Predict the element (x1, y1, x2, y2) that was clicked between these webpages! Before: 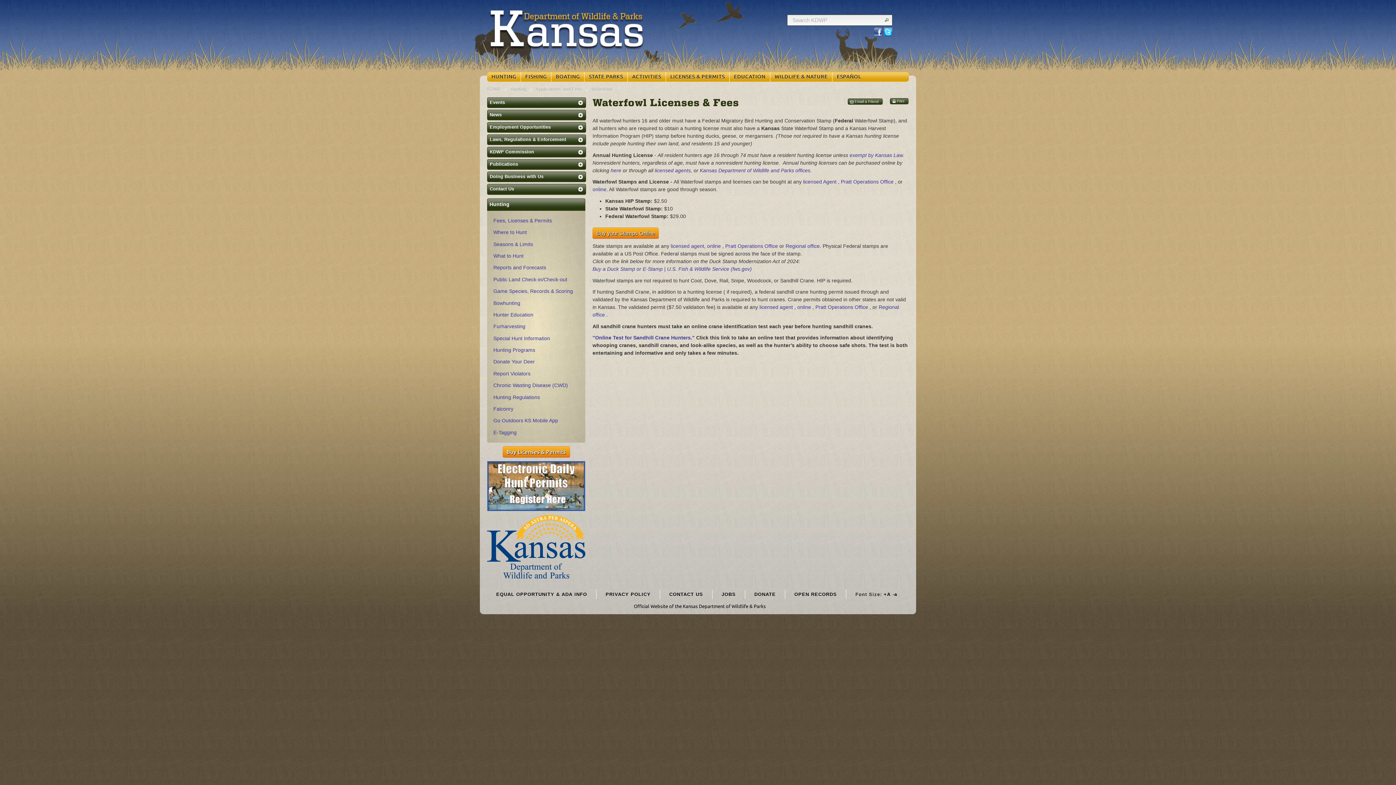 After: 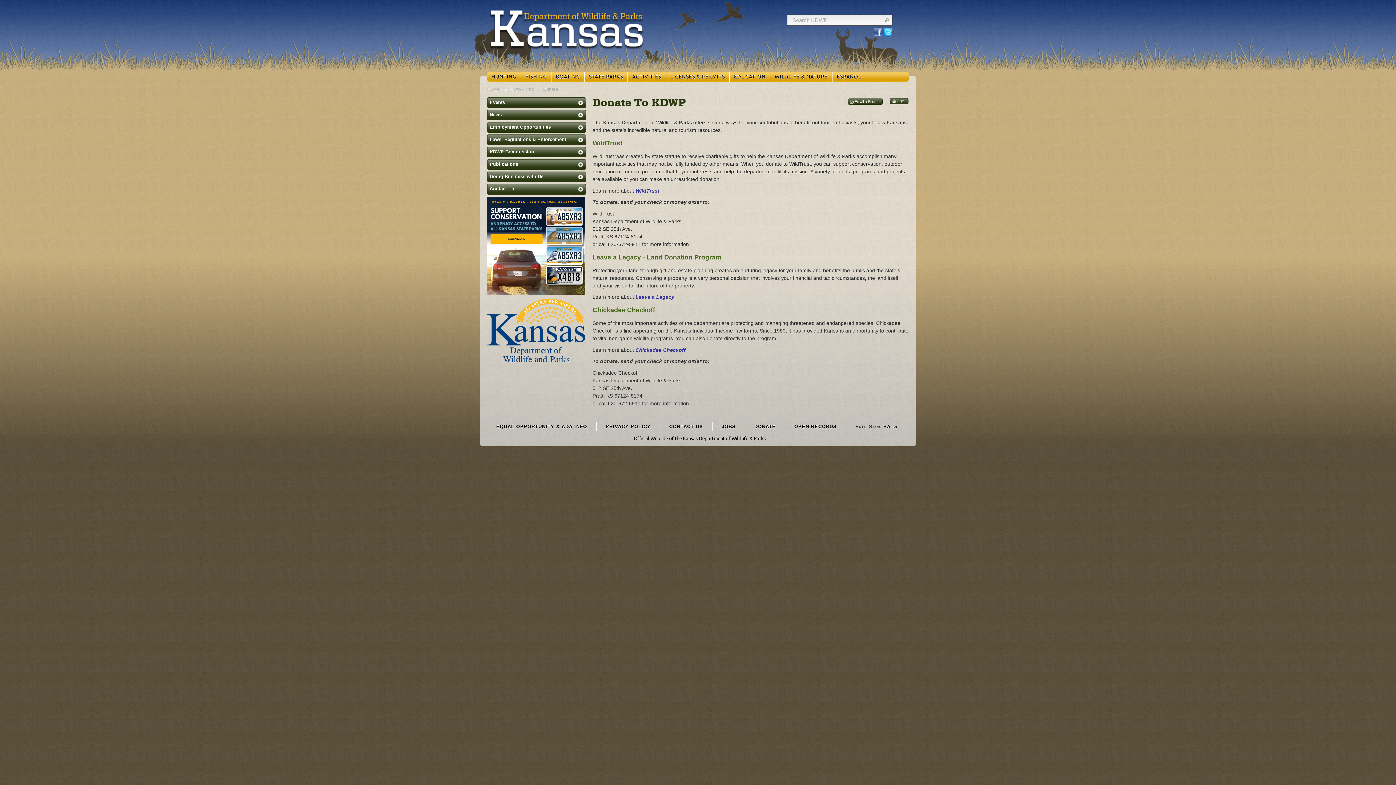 Action: label: DONATE bbox: (754, 592, 776, 597)